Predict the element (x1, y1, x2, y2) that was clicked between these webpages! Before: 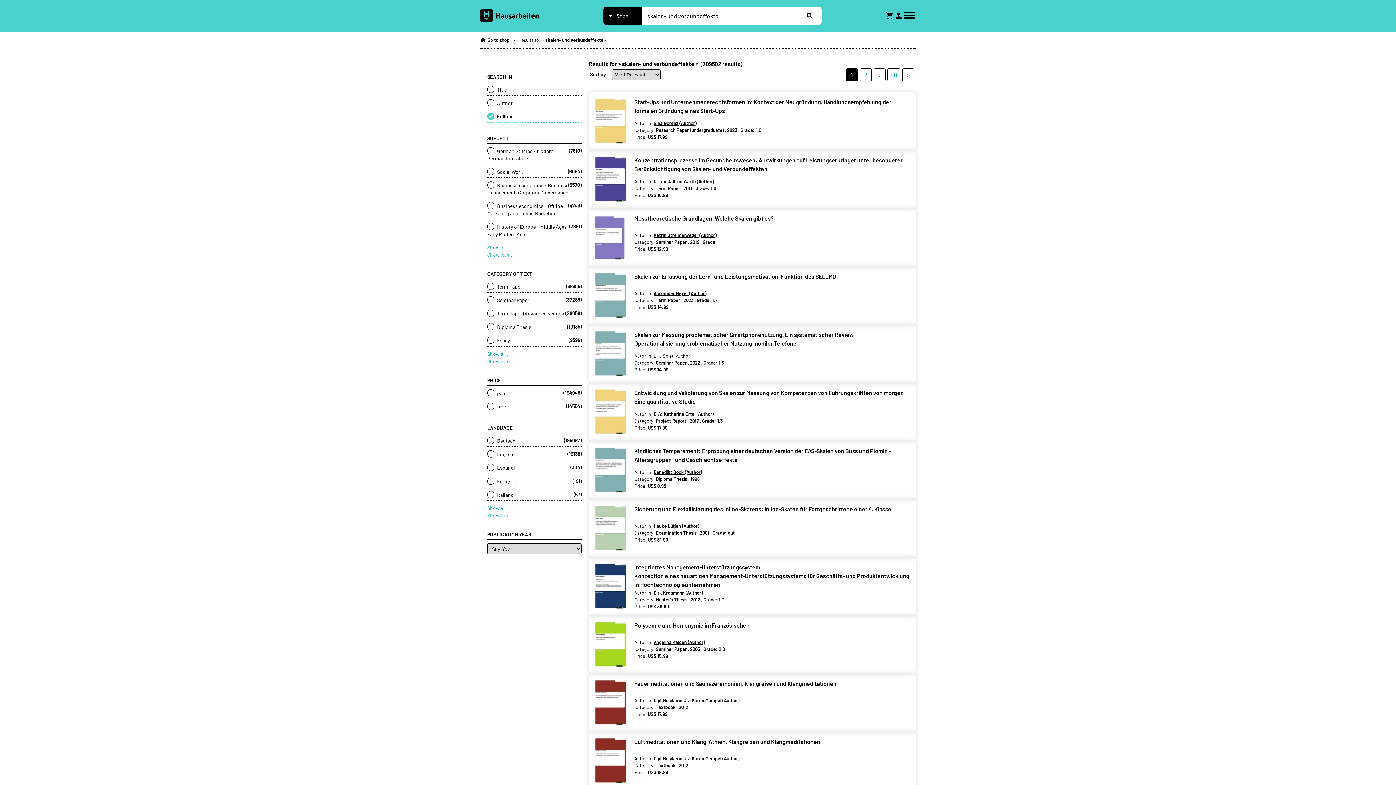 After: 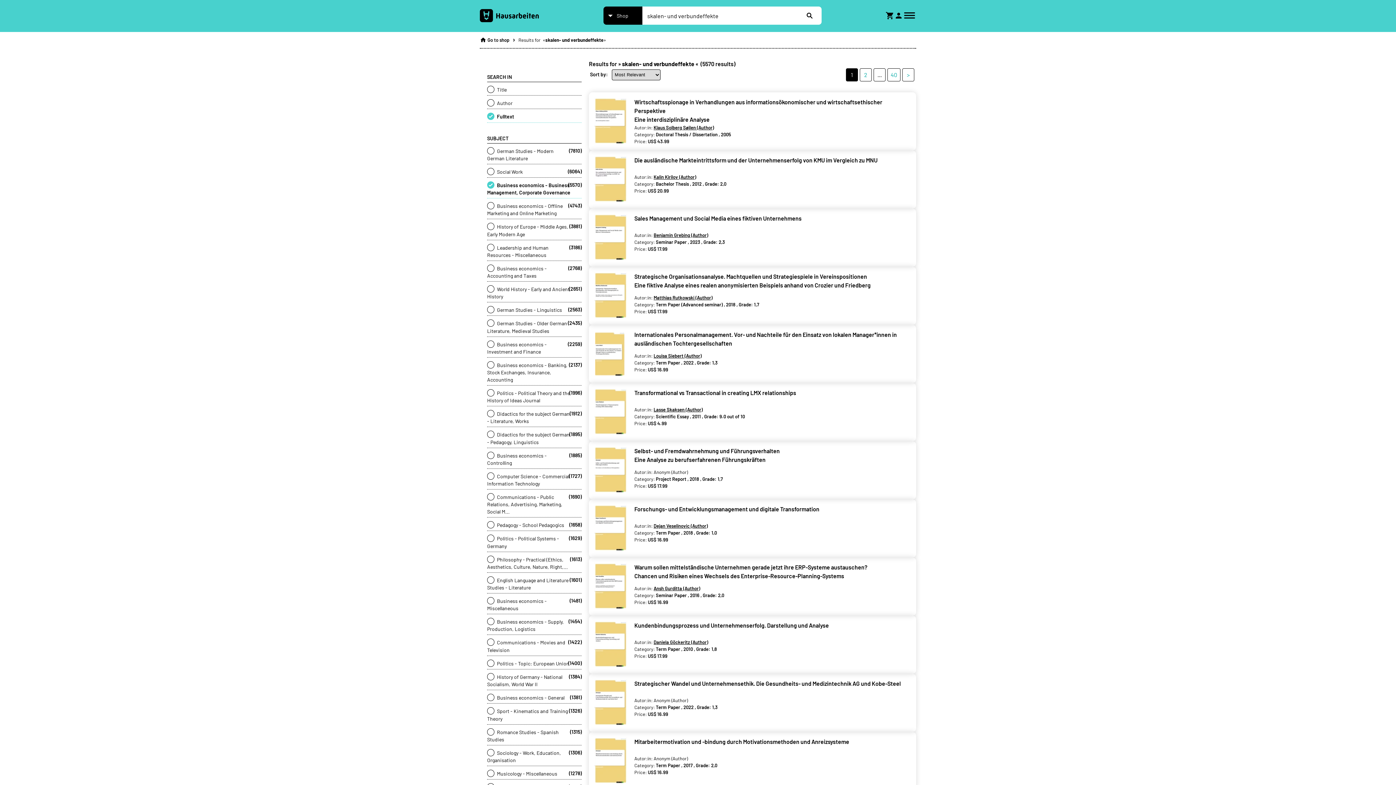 Action: bbox: (487, 181, 581, 196) label:  Business economics - Business Management, Corporate Governance
(5570)